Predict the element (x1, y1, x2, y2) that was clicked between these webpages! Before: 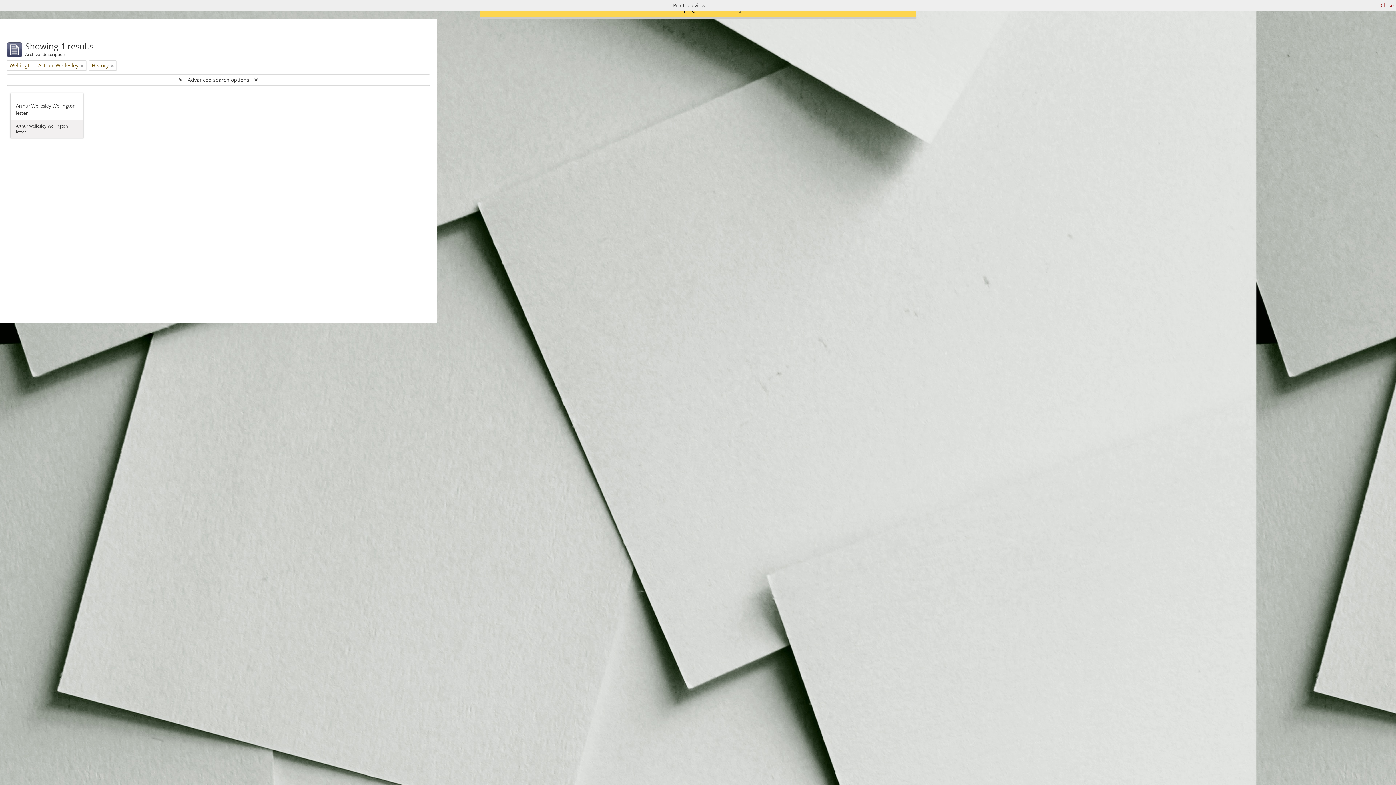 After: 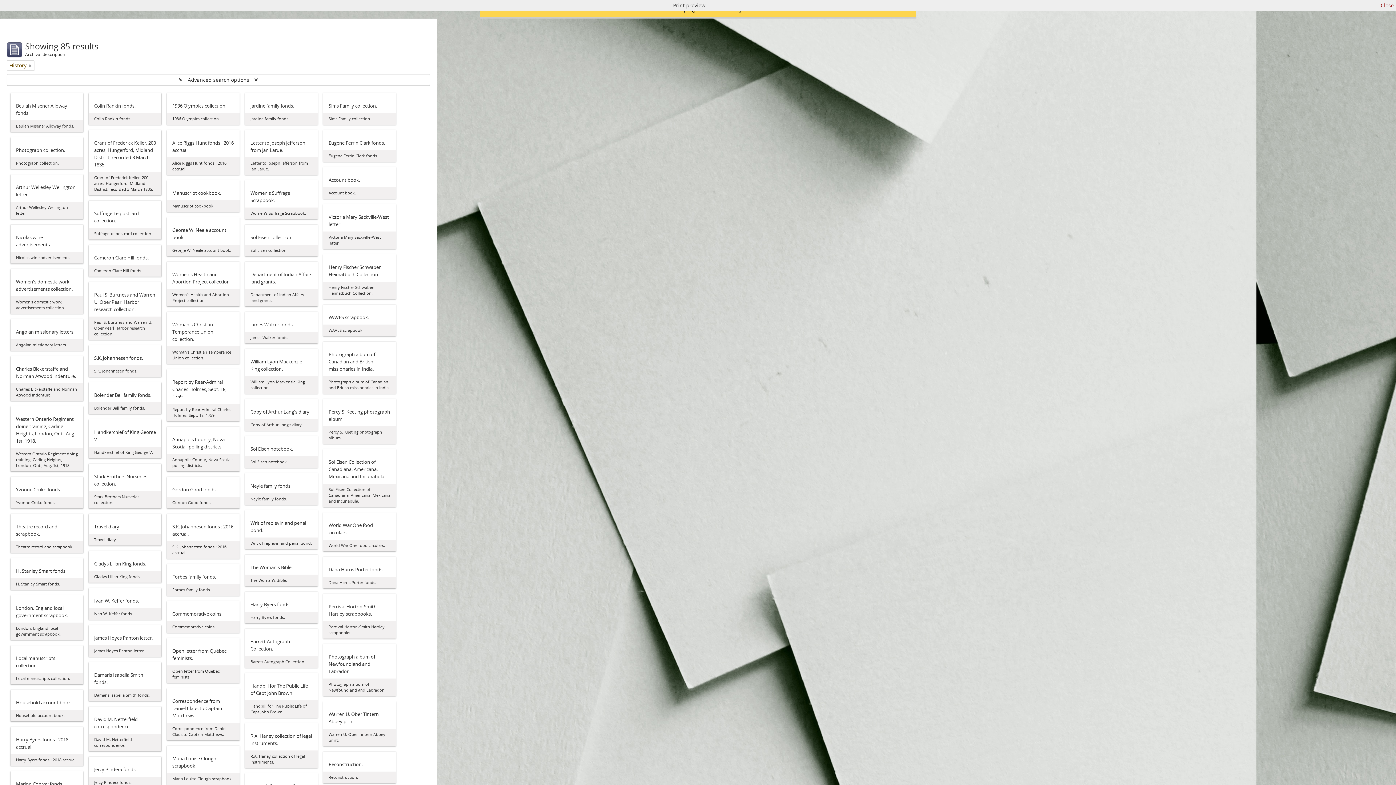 Action: bbox: (80, 61, 83, 69) label: Remove filter